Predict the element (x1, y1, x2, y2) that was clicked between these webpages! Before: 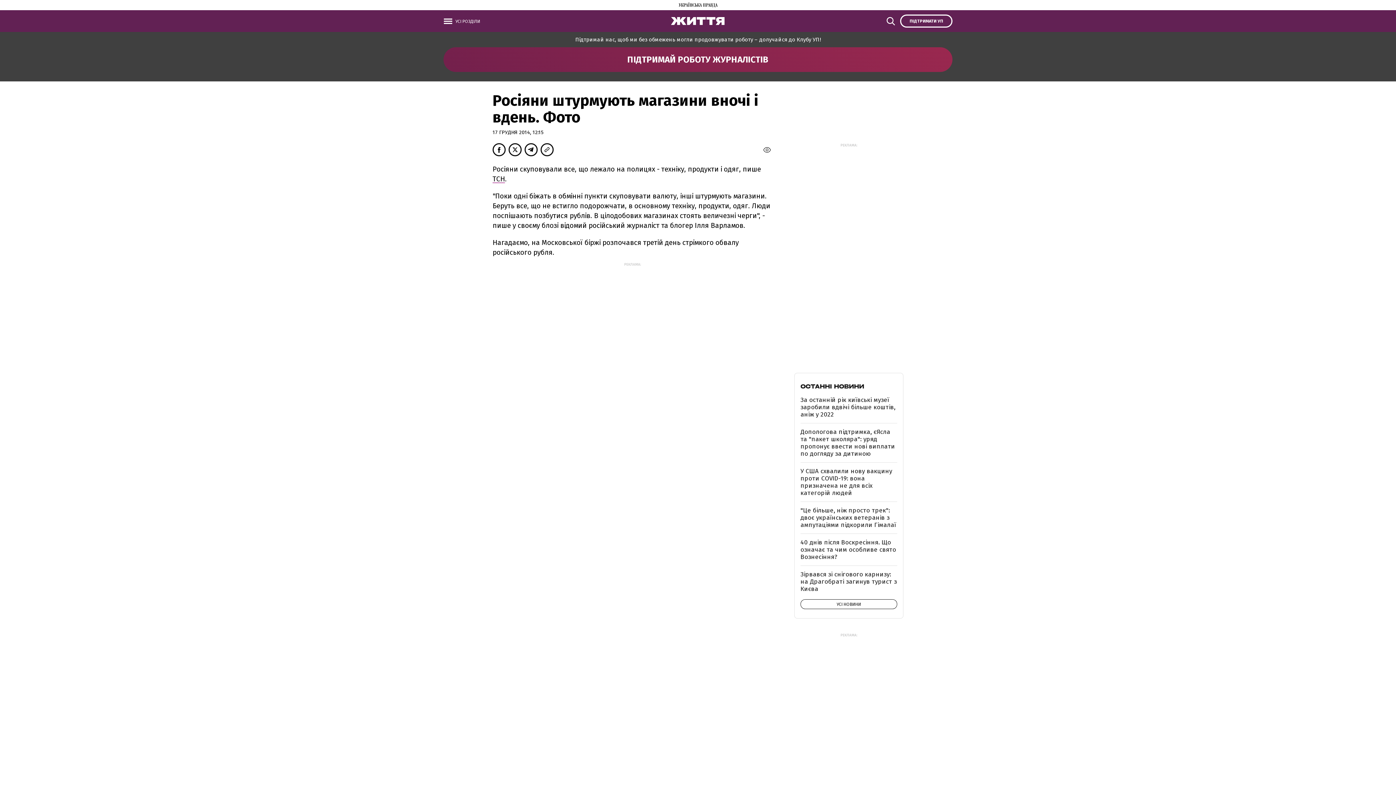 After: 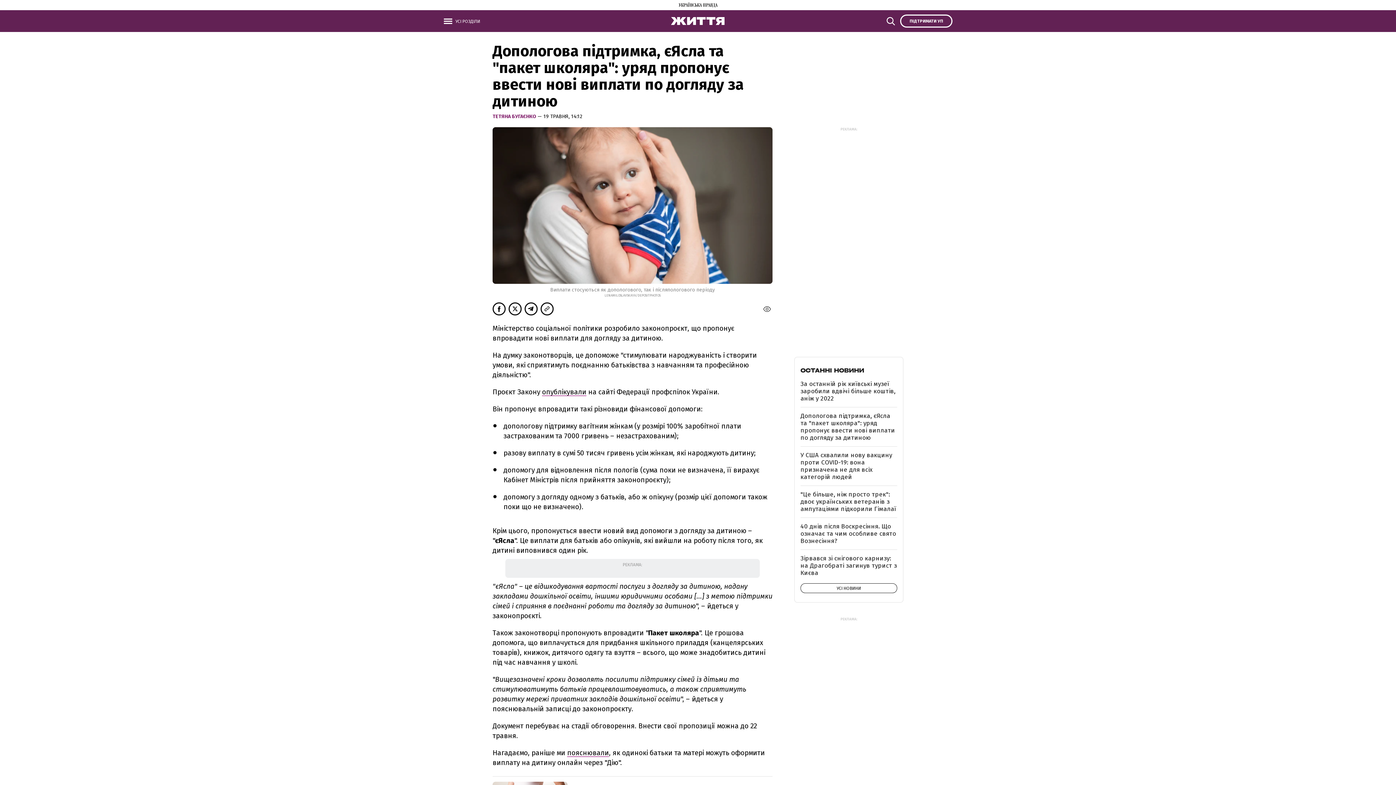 Action: label: Допологова підтримка, єЯсла та "пакет школяра": уряд пропонує ввести нові виплати по догляду за дитиною bbox: (800, 428, 895, 457)